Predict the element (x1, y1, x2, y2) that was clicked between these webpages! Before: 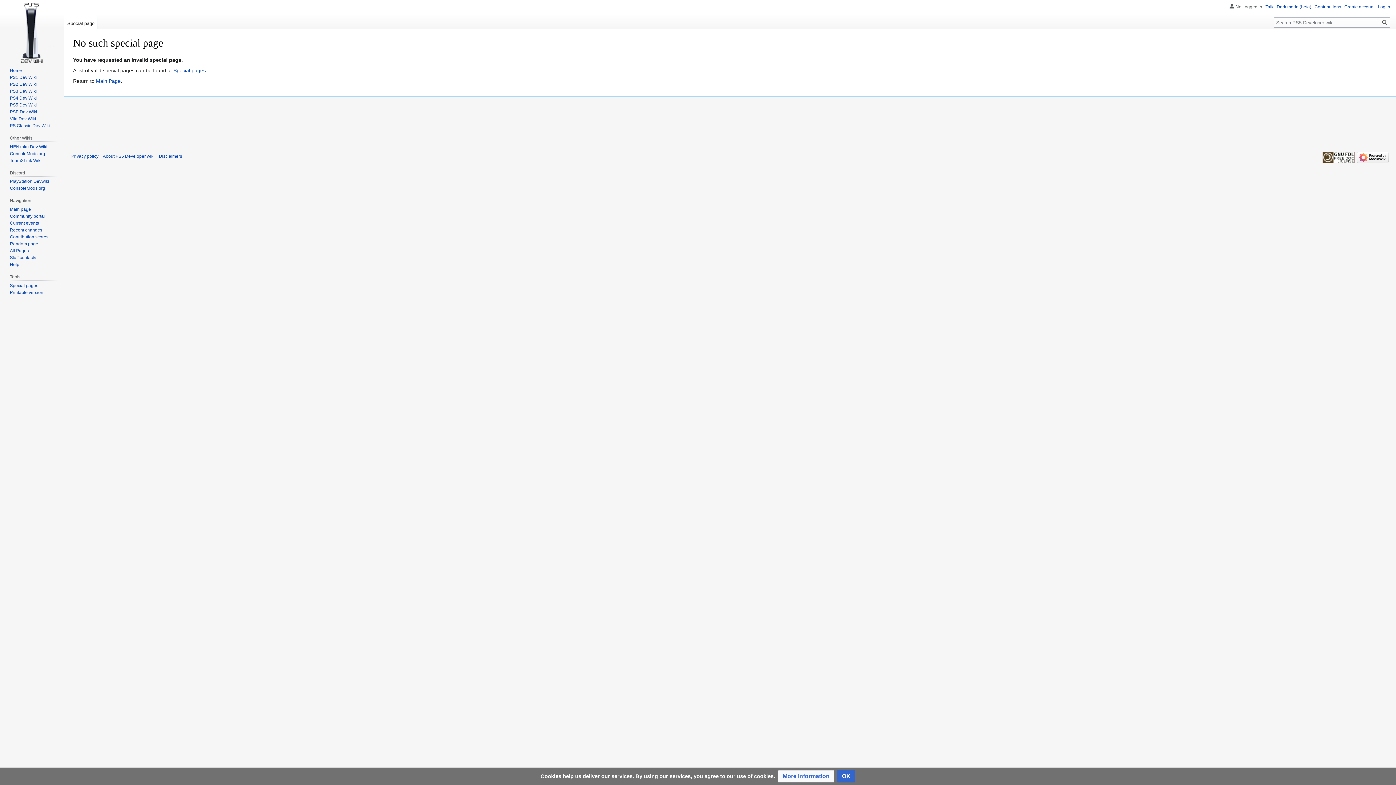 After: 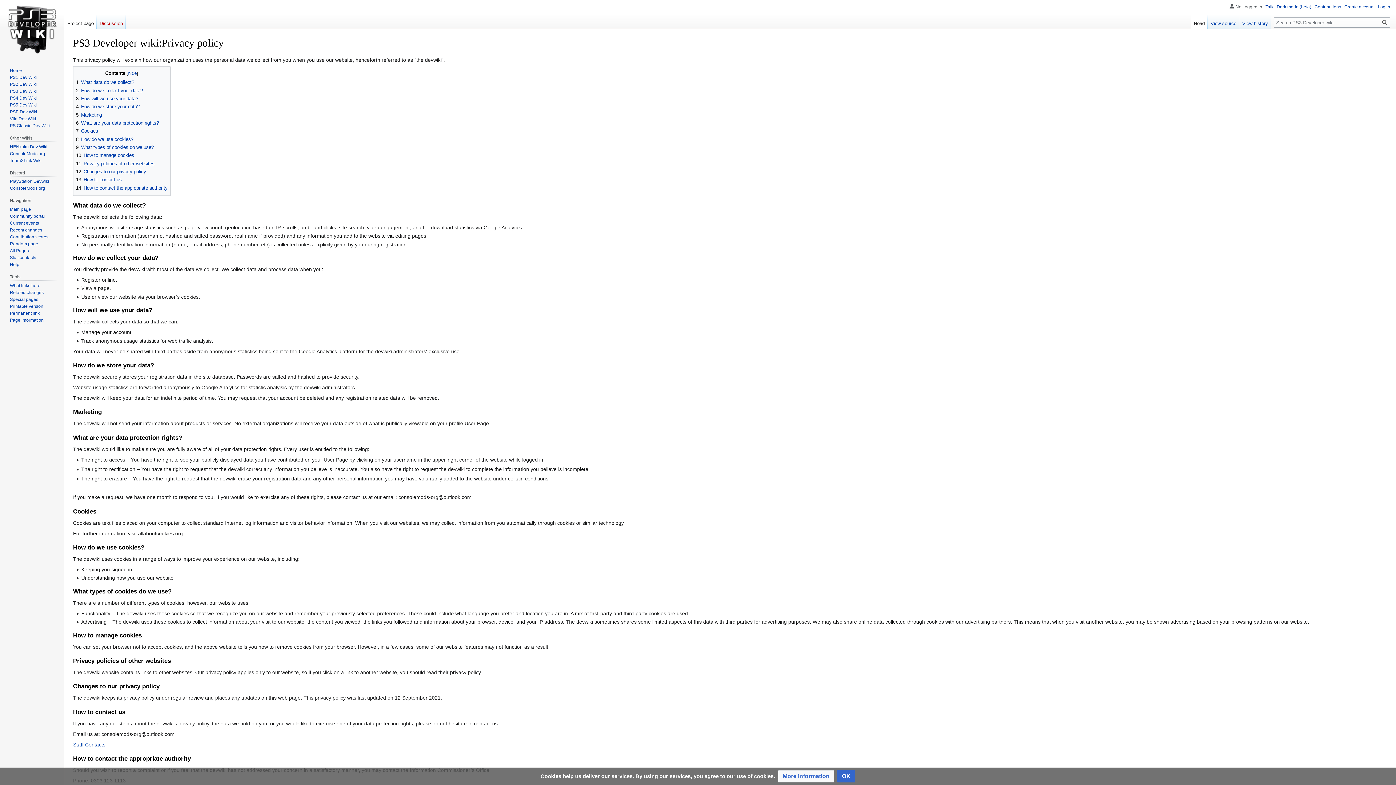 Action: label: More information bbox: (778, 770, 834, 782)